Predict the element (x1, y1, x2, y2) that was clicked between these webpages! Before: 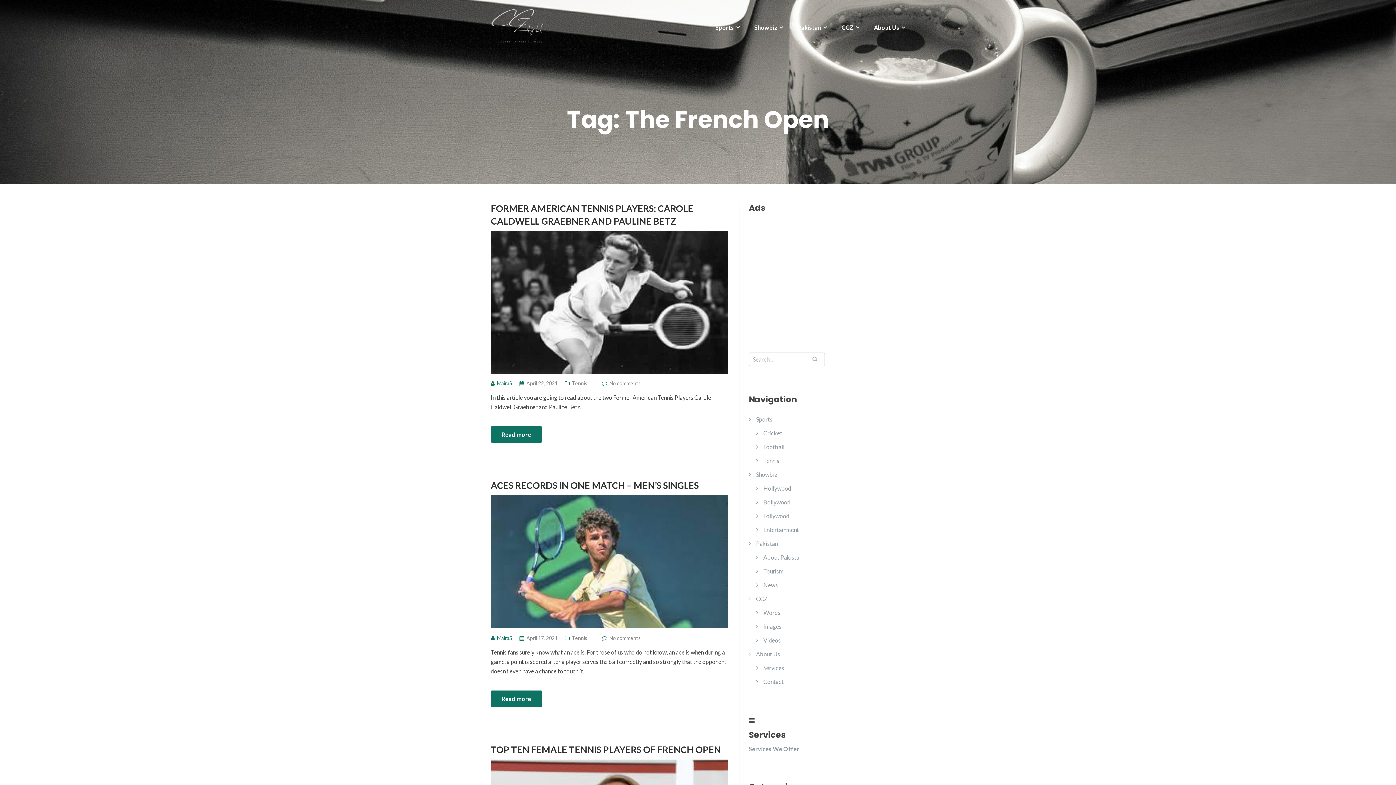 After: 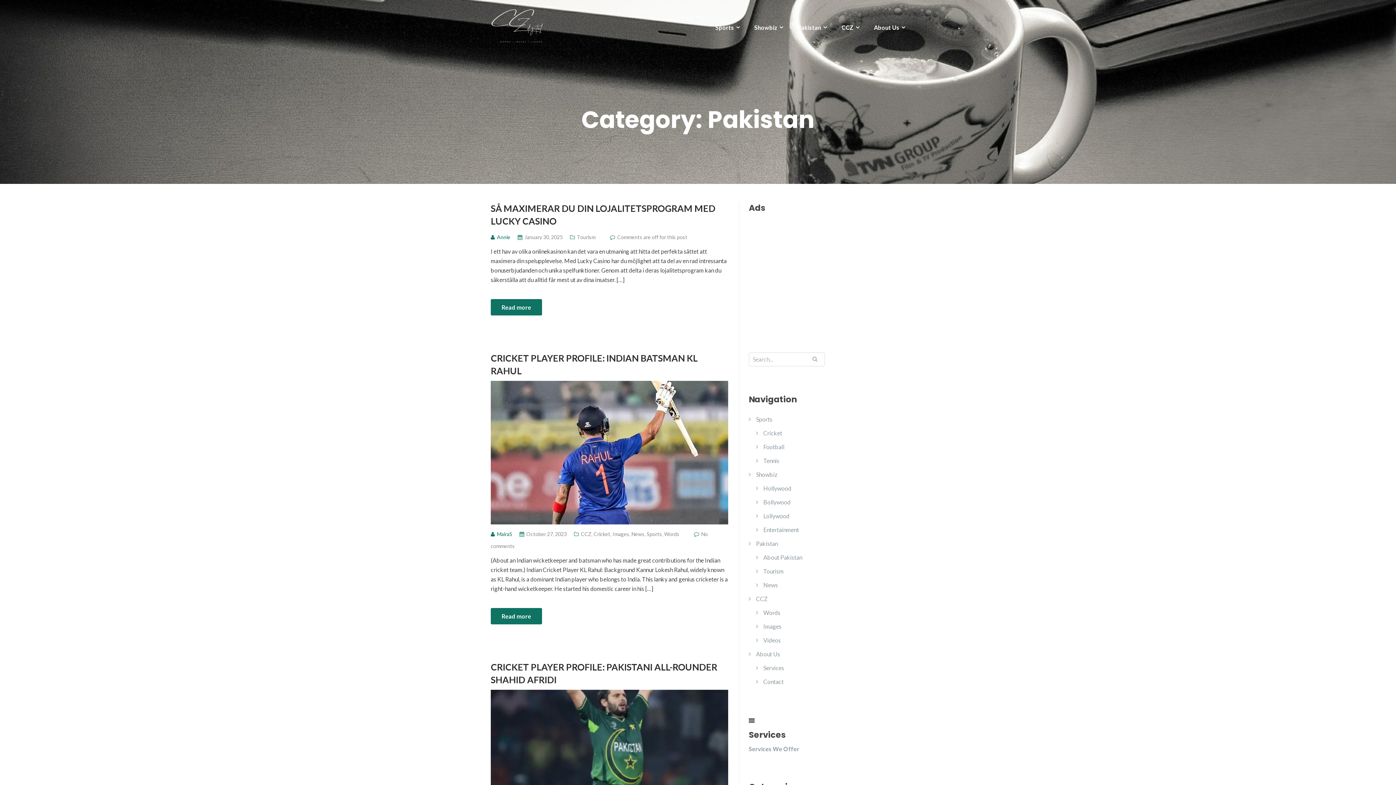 Action: bbox: (756, 540, 778, 547) label: Pakistan